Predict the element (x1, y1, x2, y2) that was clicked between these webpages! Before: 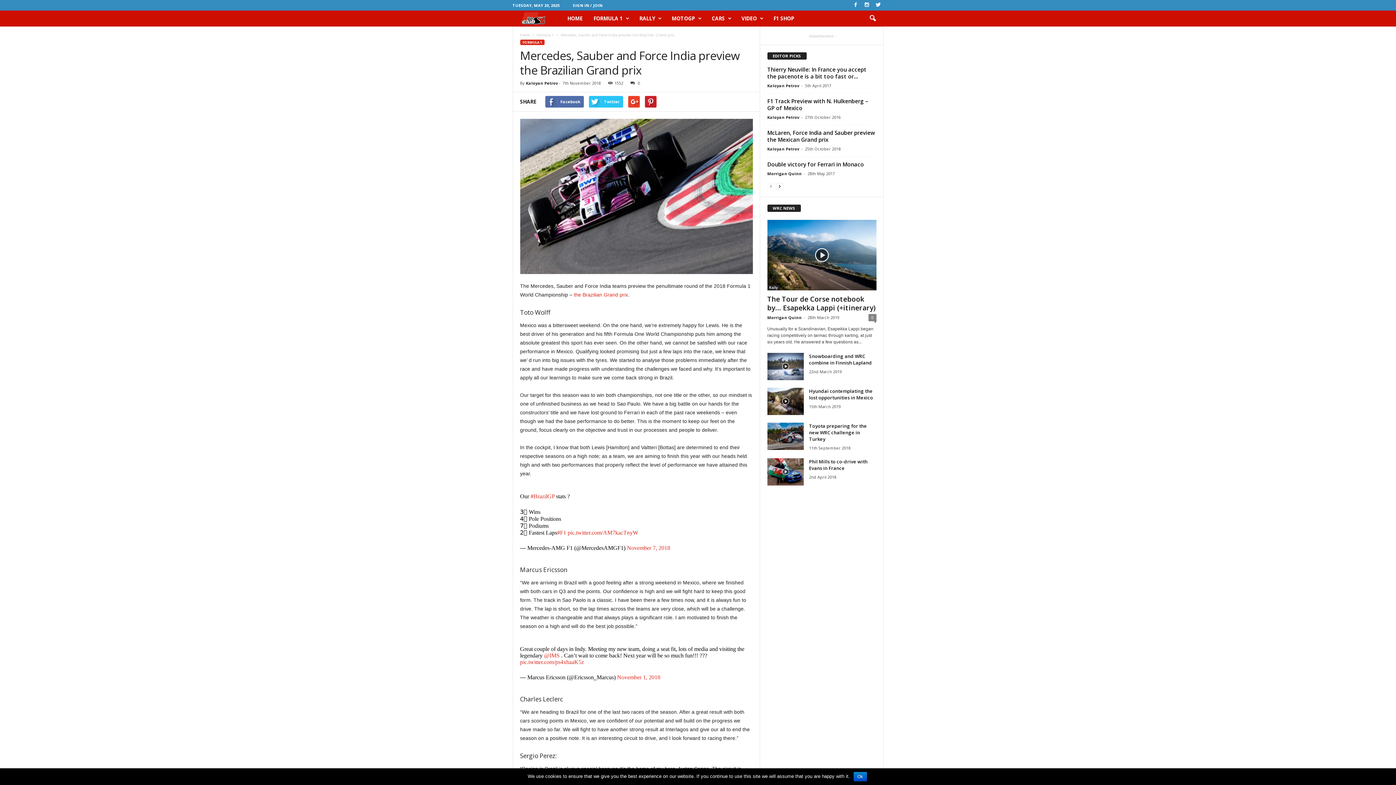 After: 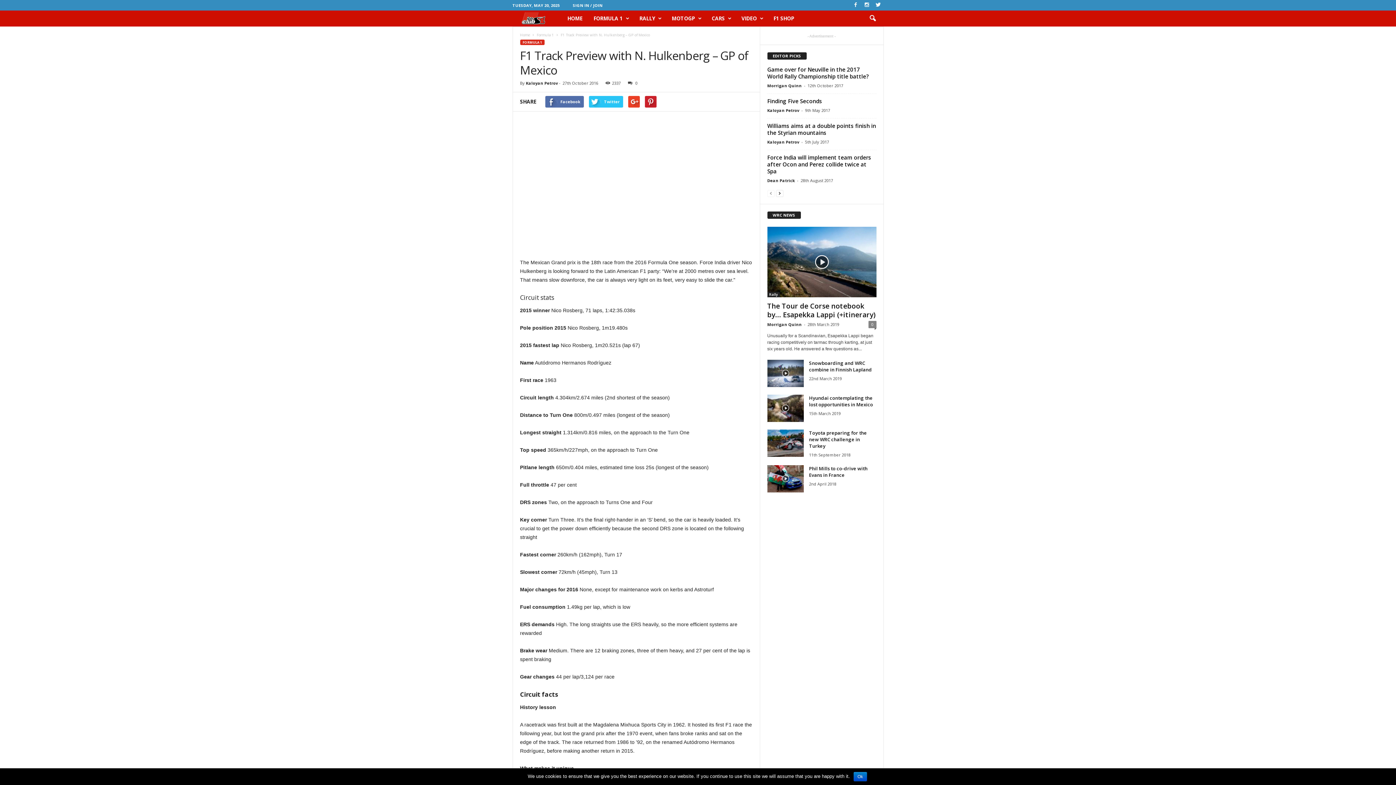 Action: bbox: (767, 97, 868, 111) label: F1 Track Preview with N. Hulkenberg – GP of Mexico